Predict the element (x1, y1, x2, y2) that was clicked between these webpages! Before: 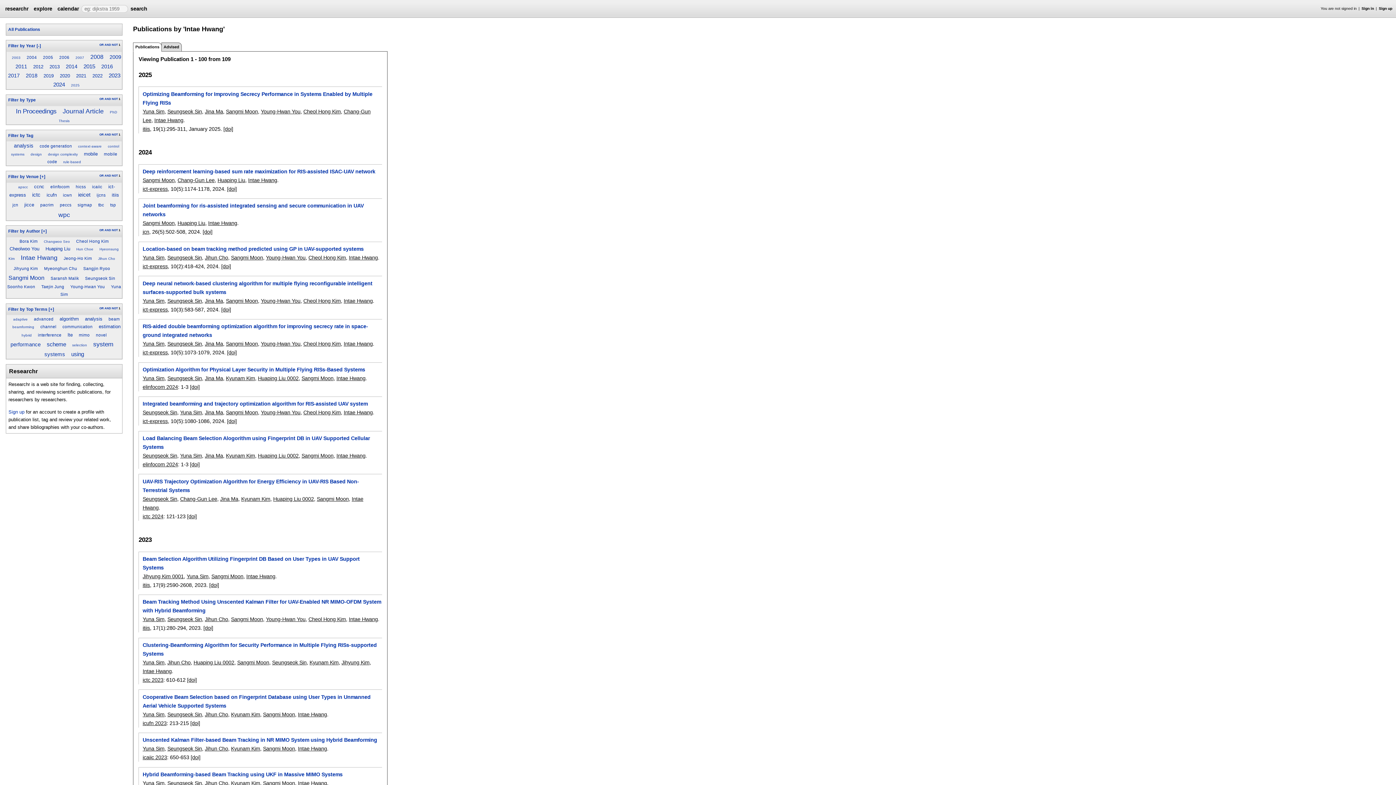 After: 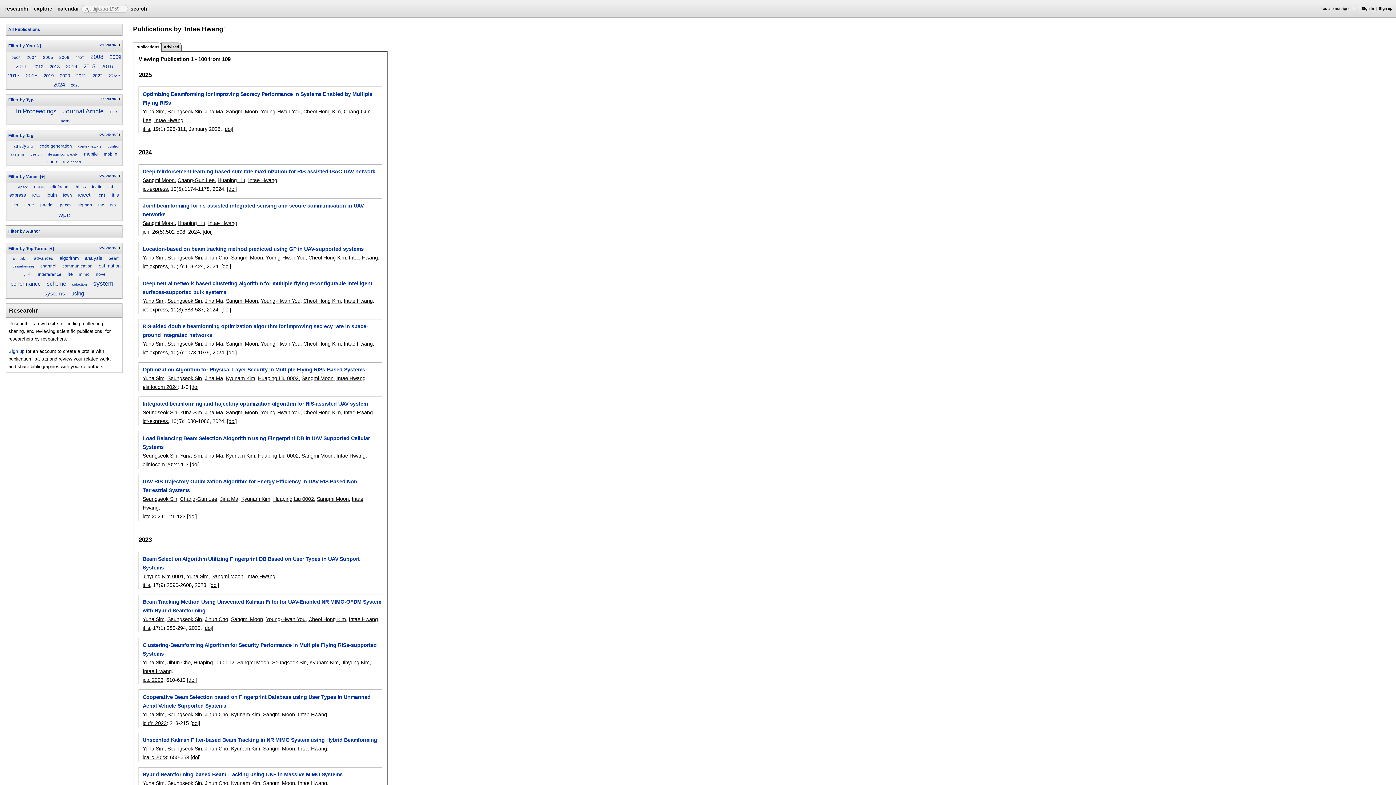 Action: bbox: (8, 229, 40, 233) label: Filter by Author